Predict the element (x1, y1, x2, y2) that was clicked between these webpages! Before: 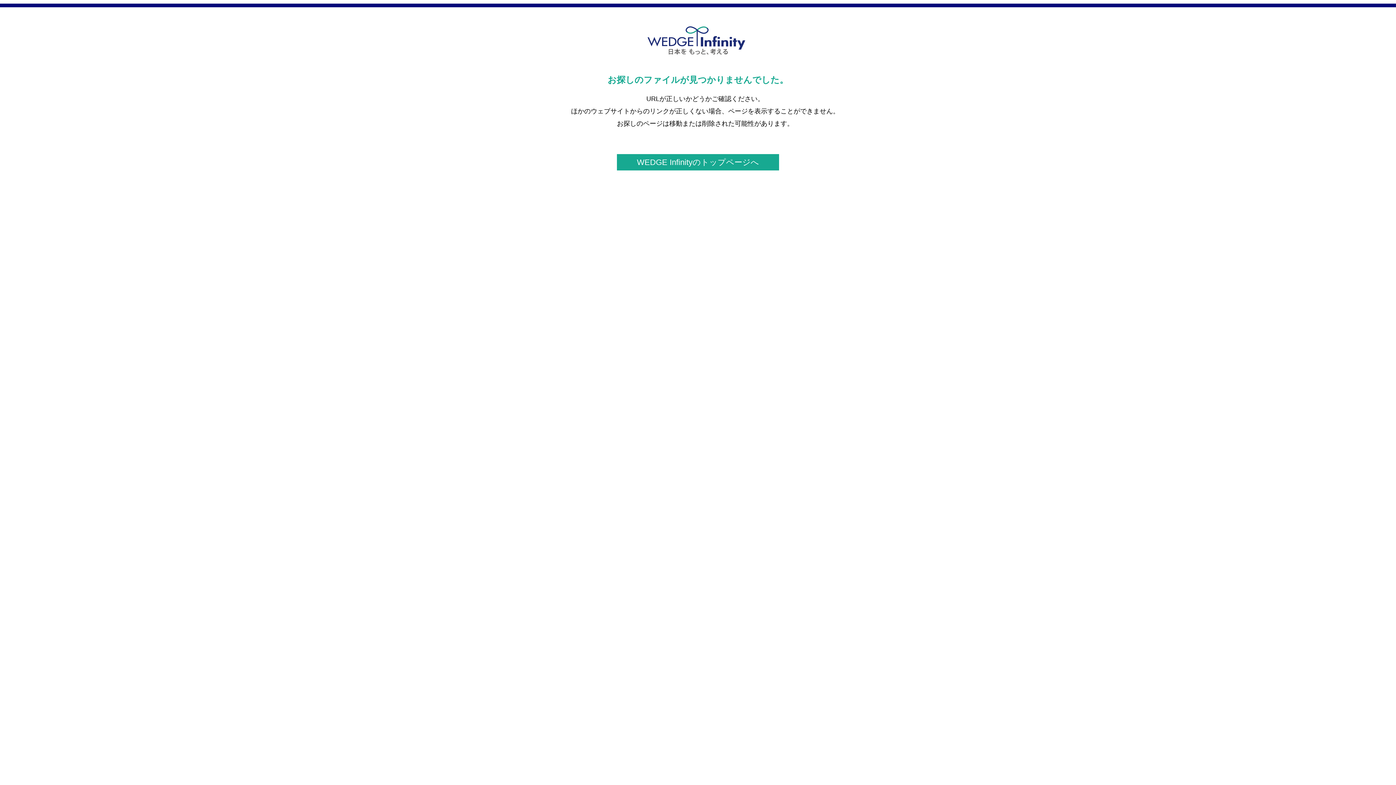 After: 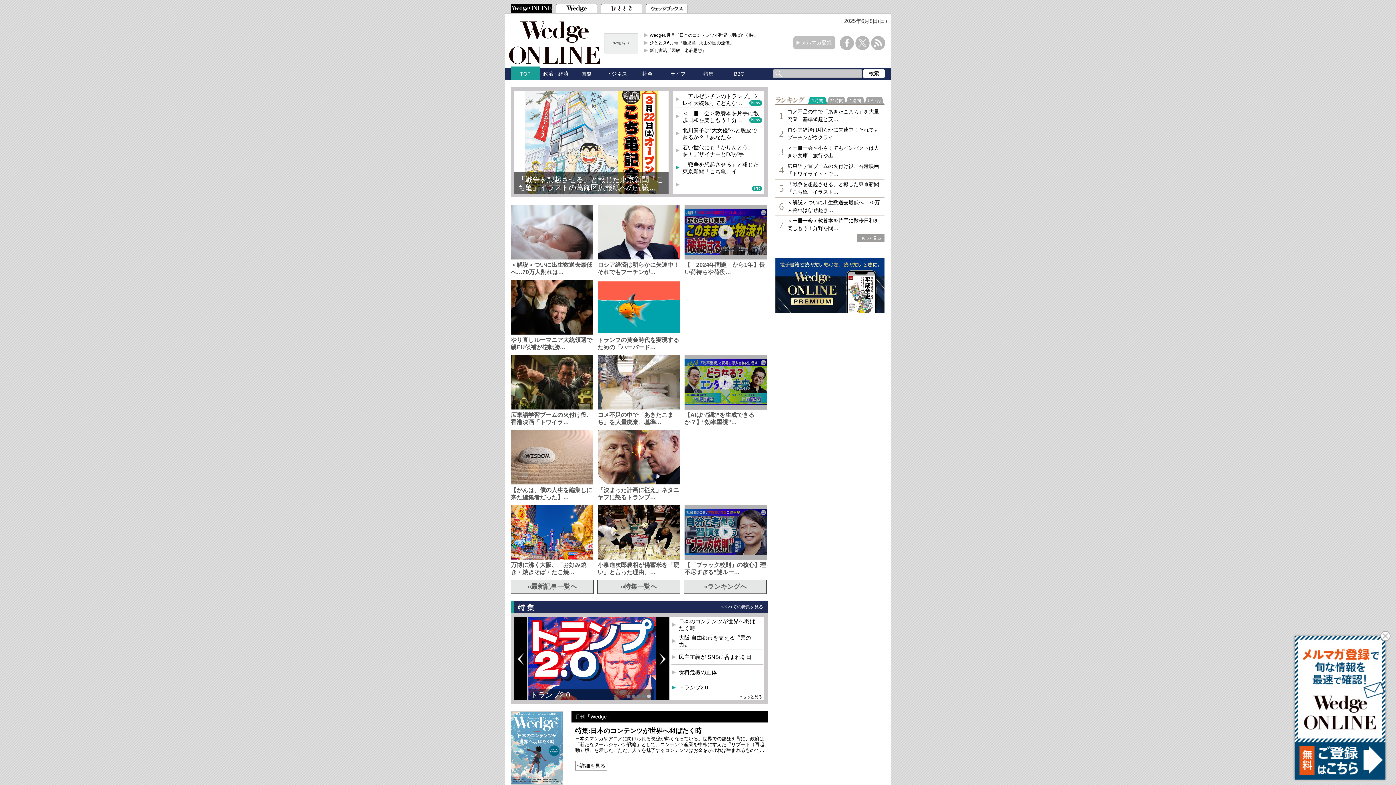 Action: label: WEDGE Infinityのトップページへ bbox: (617, 154, 779, 170)